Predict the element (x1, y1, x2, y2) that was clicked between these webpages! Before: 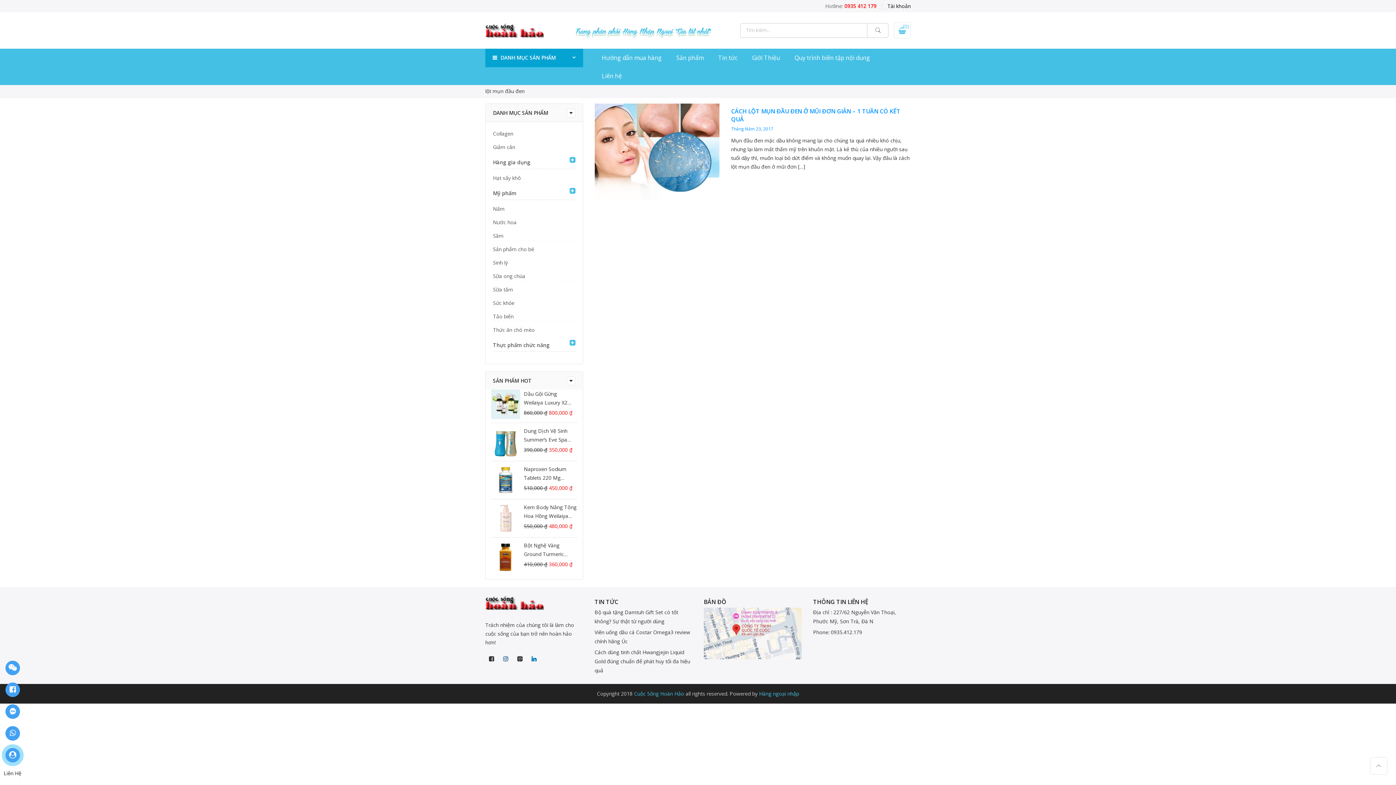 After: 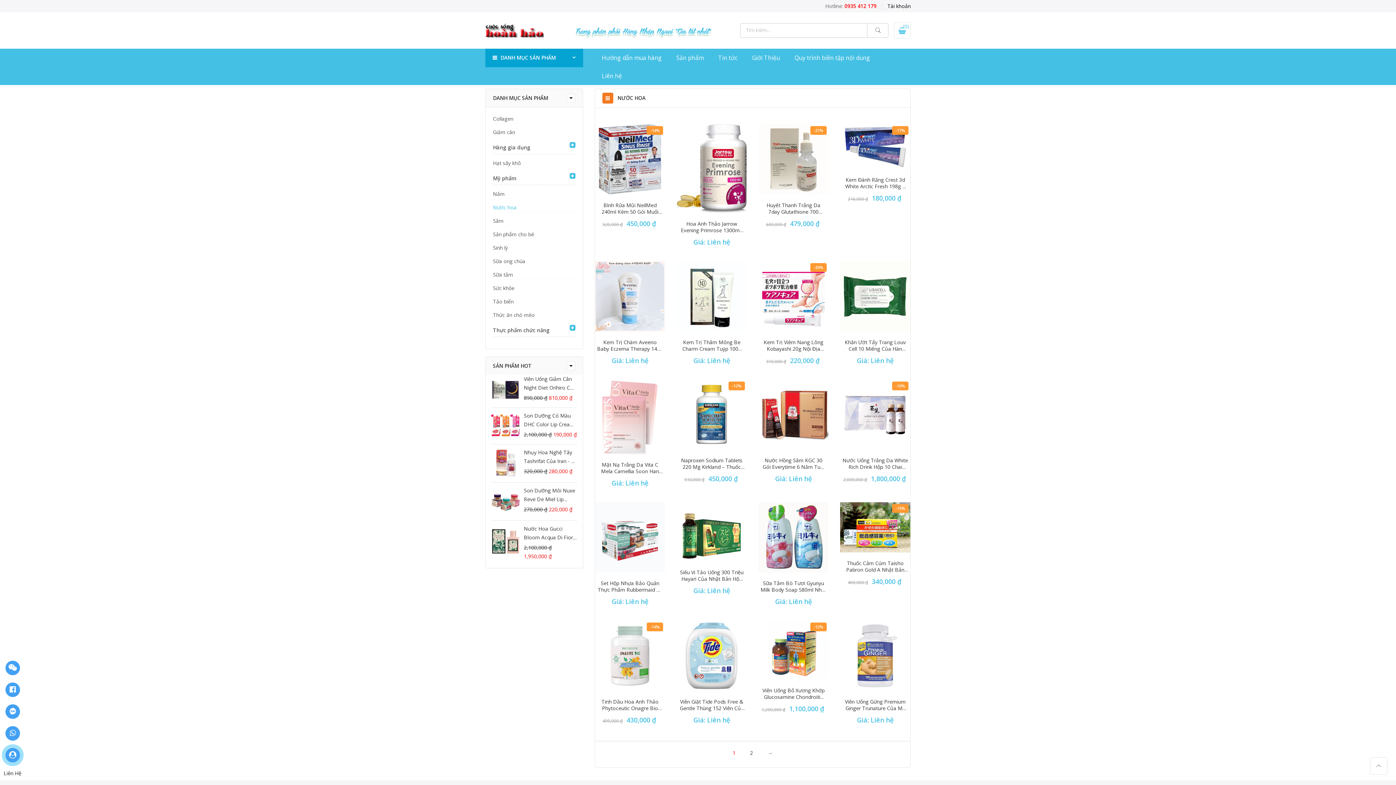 Action: bbox: (493, 218, 575, 226) label: Nước hoa